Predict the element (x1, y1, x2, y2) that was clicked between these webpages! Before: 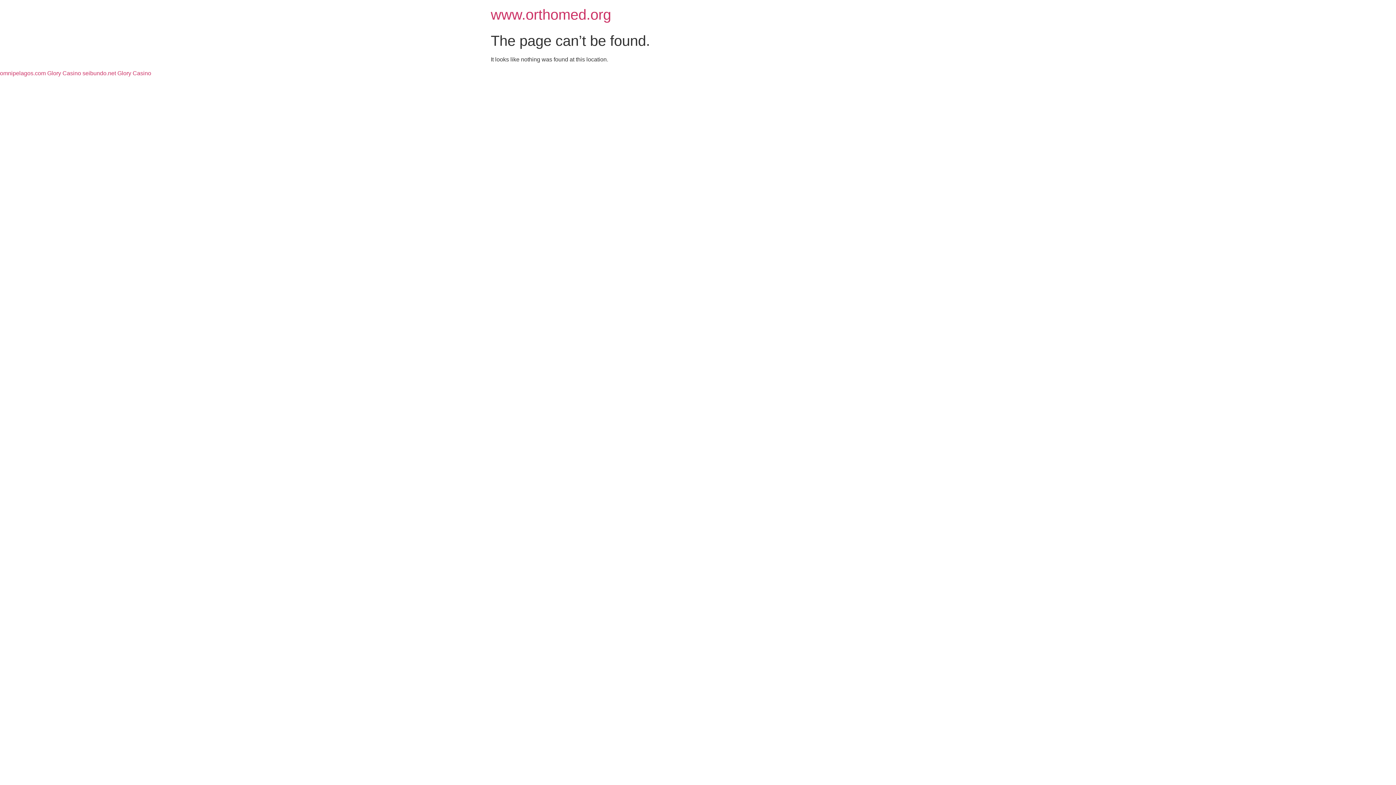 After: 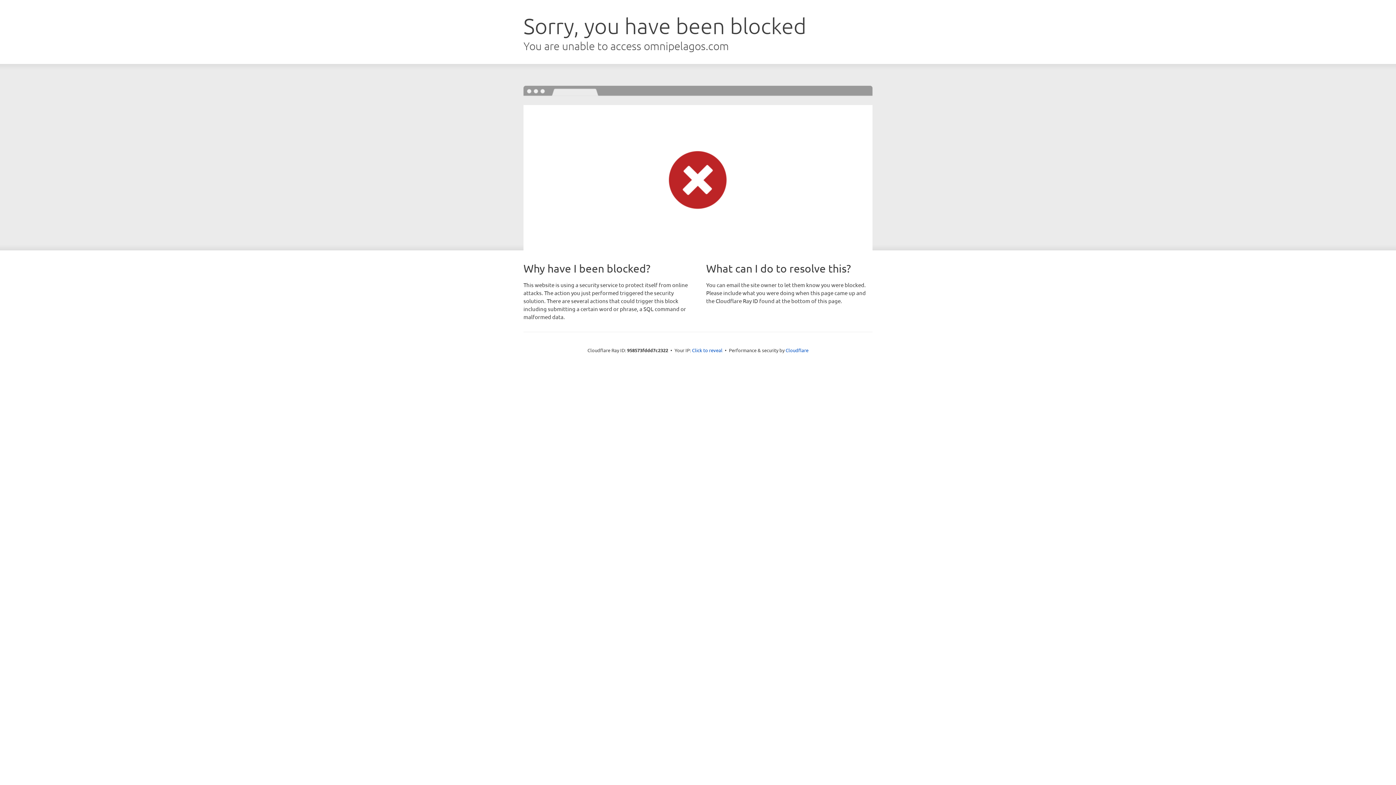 Action: label: omnipelagos.com Glory Casino bbox: (0, 70, 81, 76)